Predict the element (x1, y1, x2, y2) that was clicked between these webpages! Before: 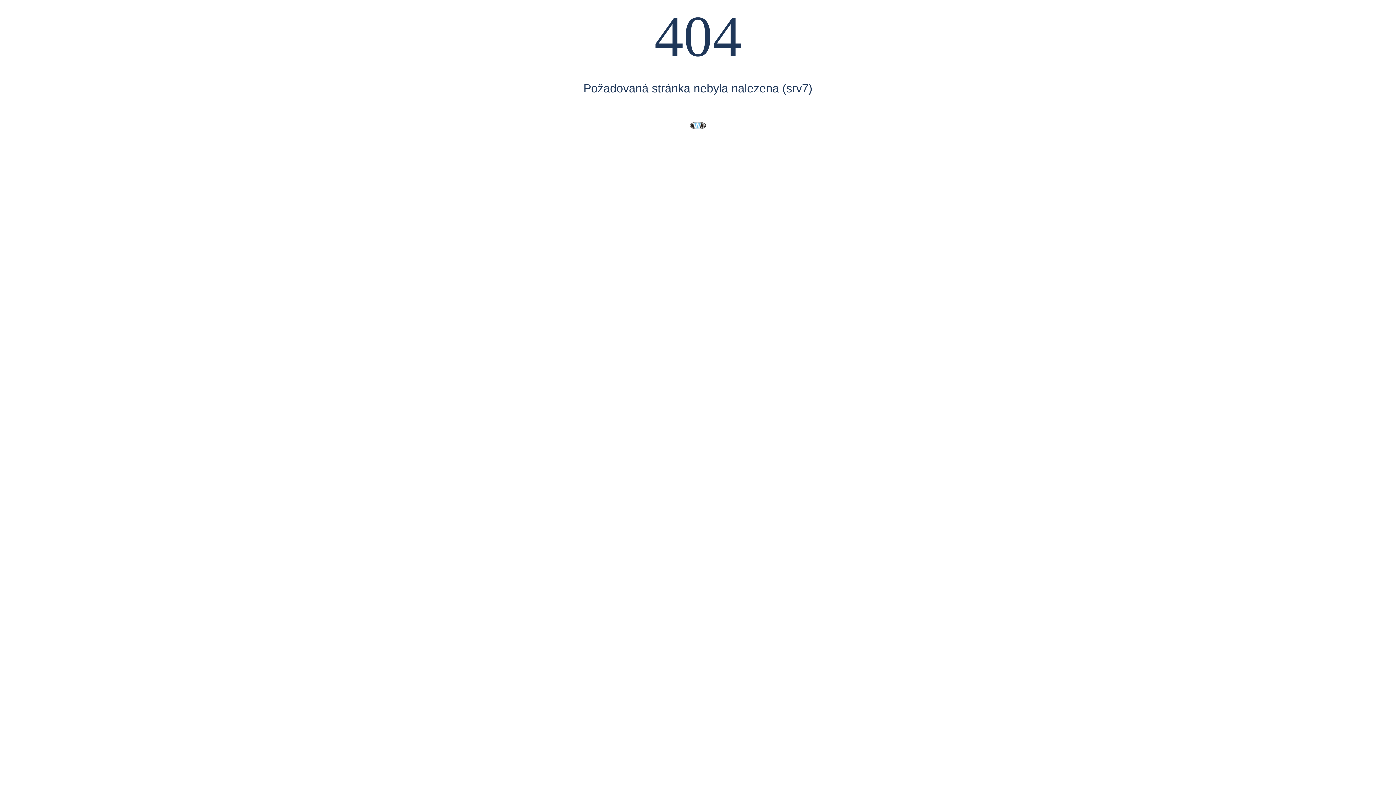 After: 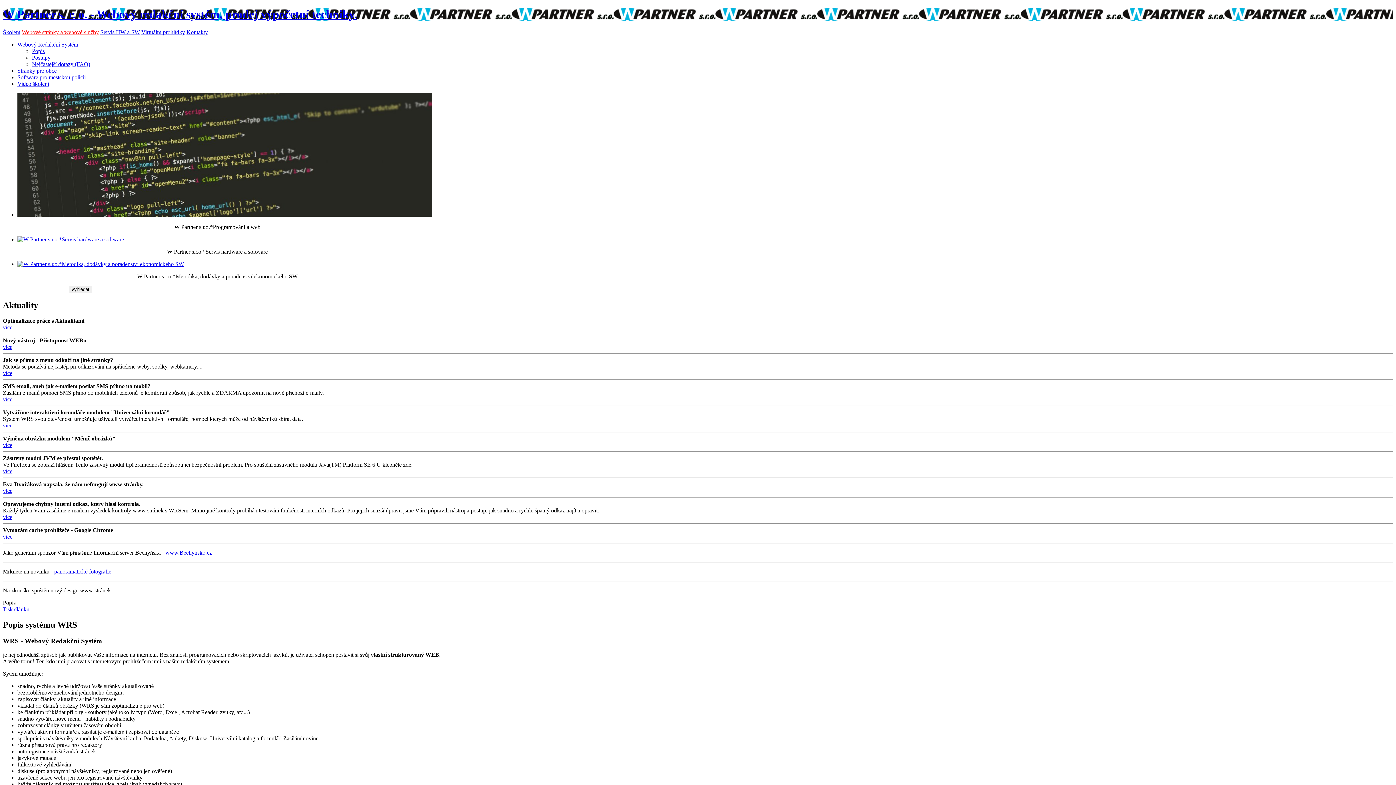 Action: bbox: (689, 118, 706, 132)